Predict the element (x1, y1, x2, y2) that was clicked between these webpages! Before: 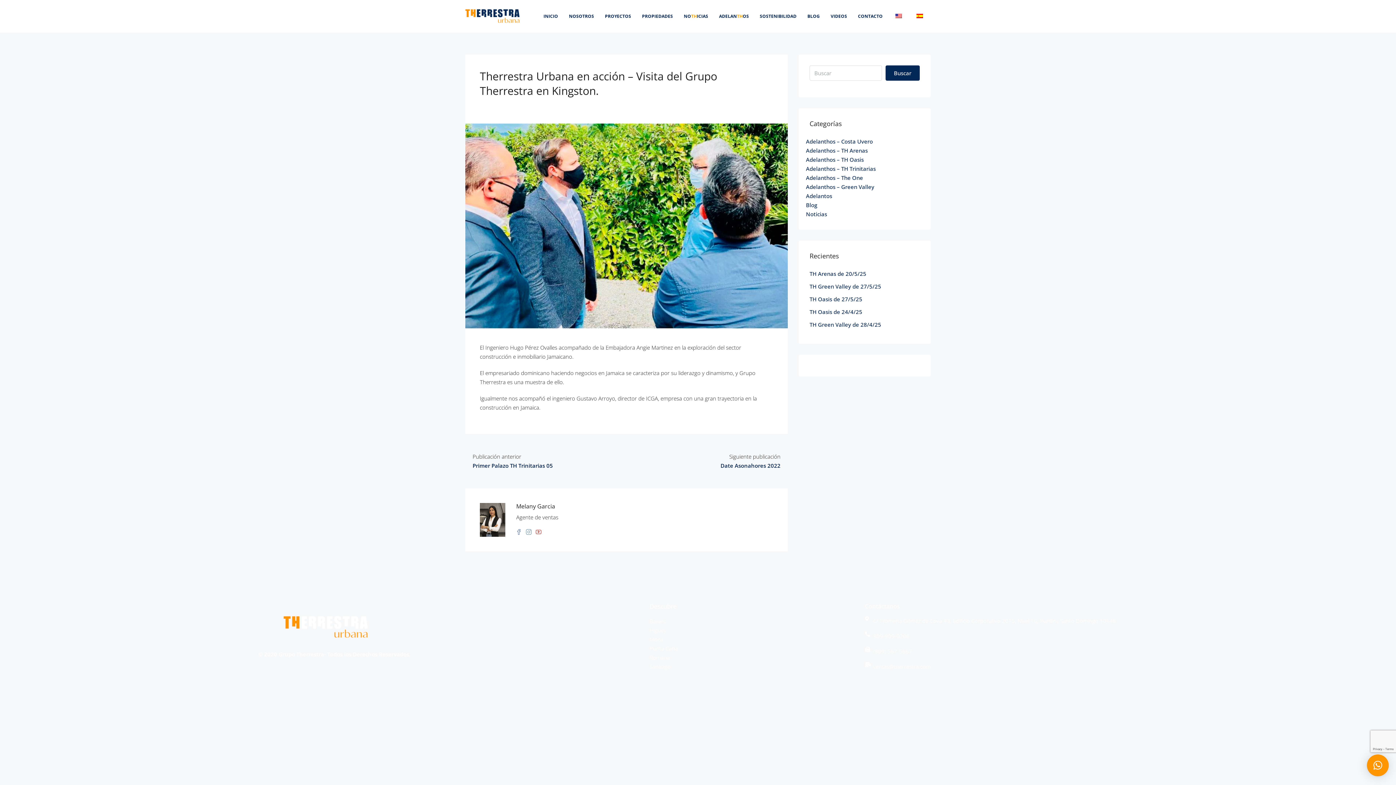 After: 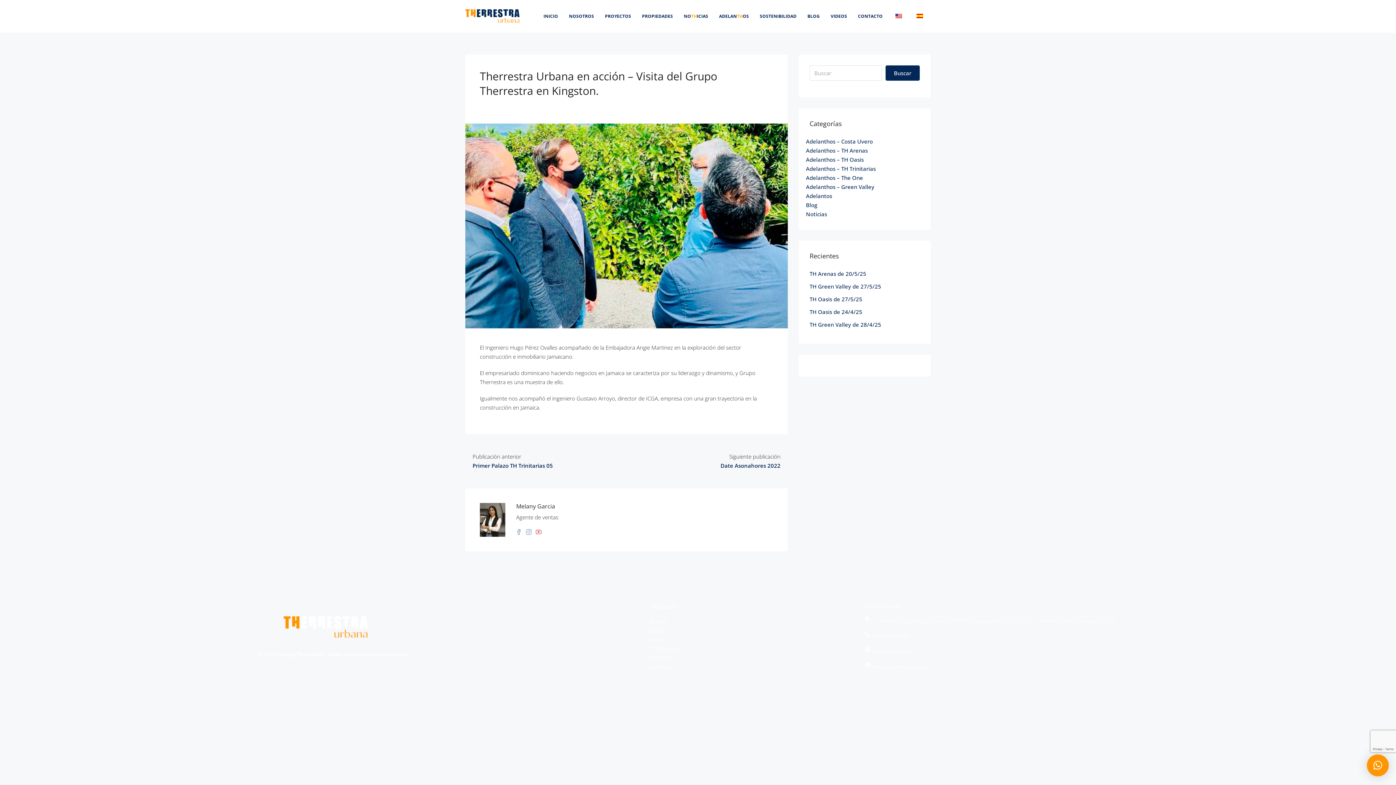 Action: bbox: (480, 515, 505, 523)